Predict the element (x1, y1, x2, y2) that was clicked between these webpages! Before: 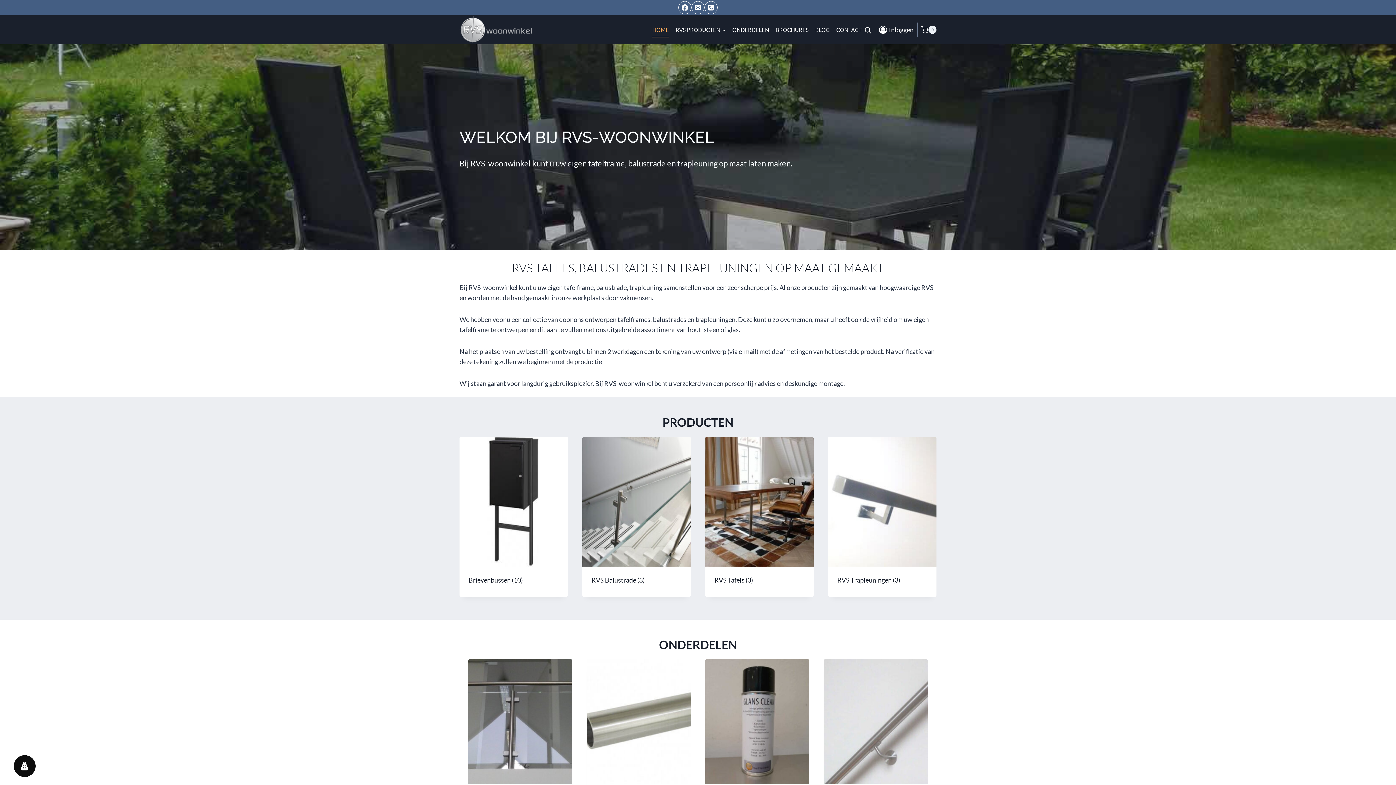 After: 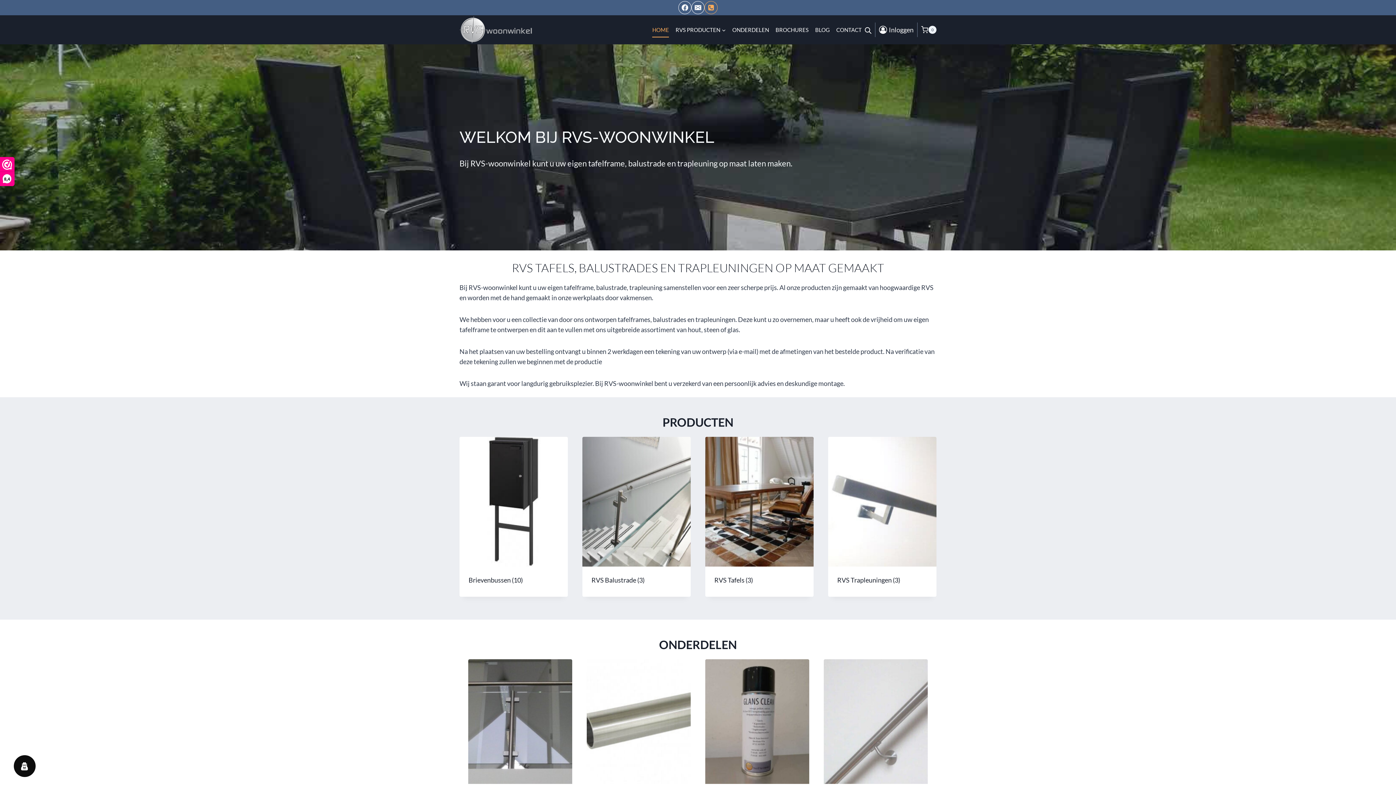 Action: bbox: (704, 1, 717, 14) label: Telefoon